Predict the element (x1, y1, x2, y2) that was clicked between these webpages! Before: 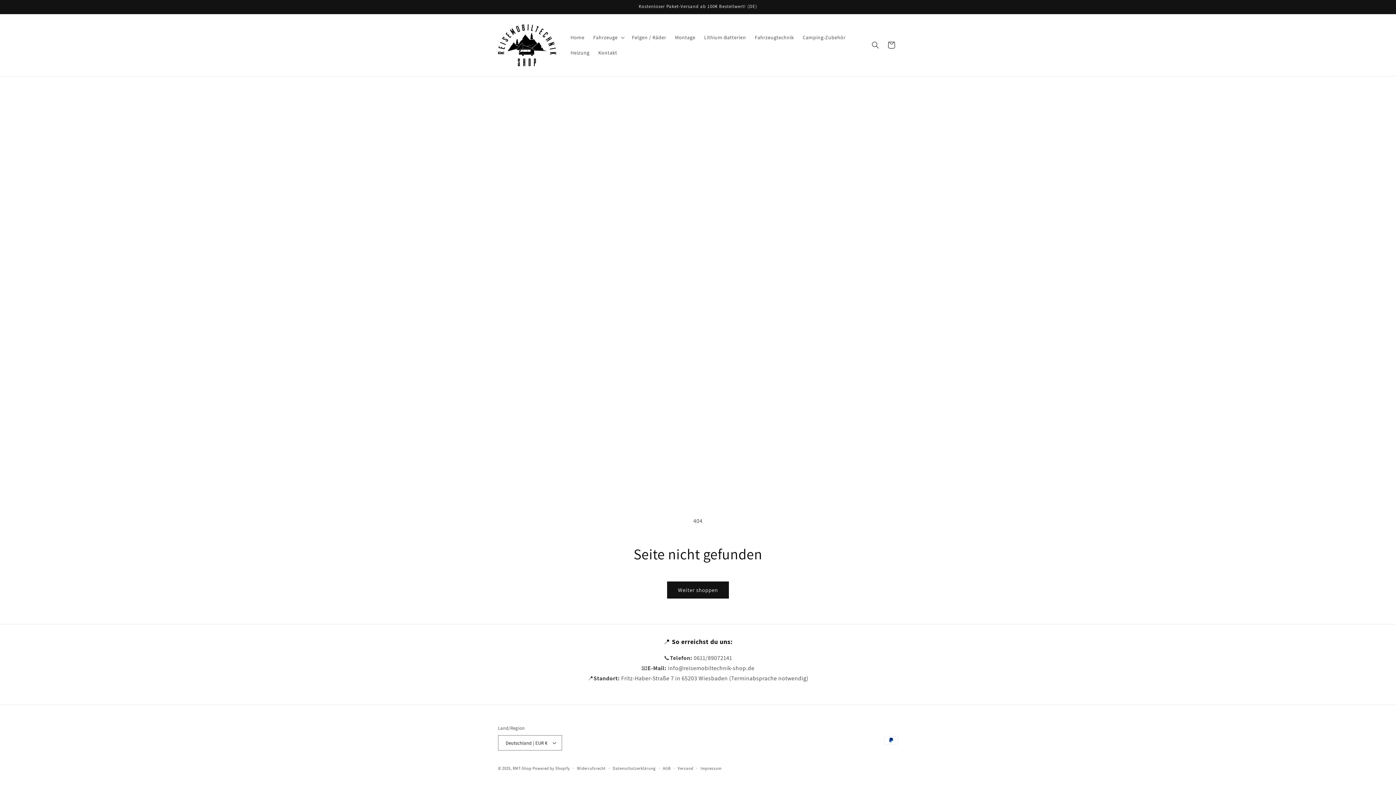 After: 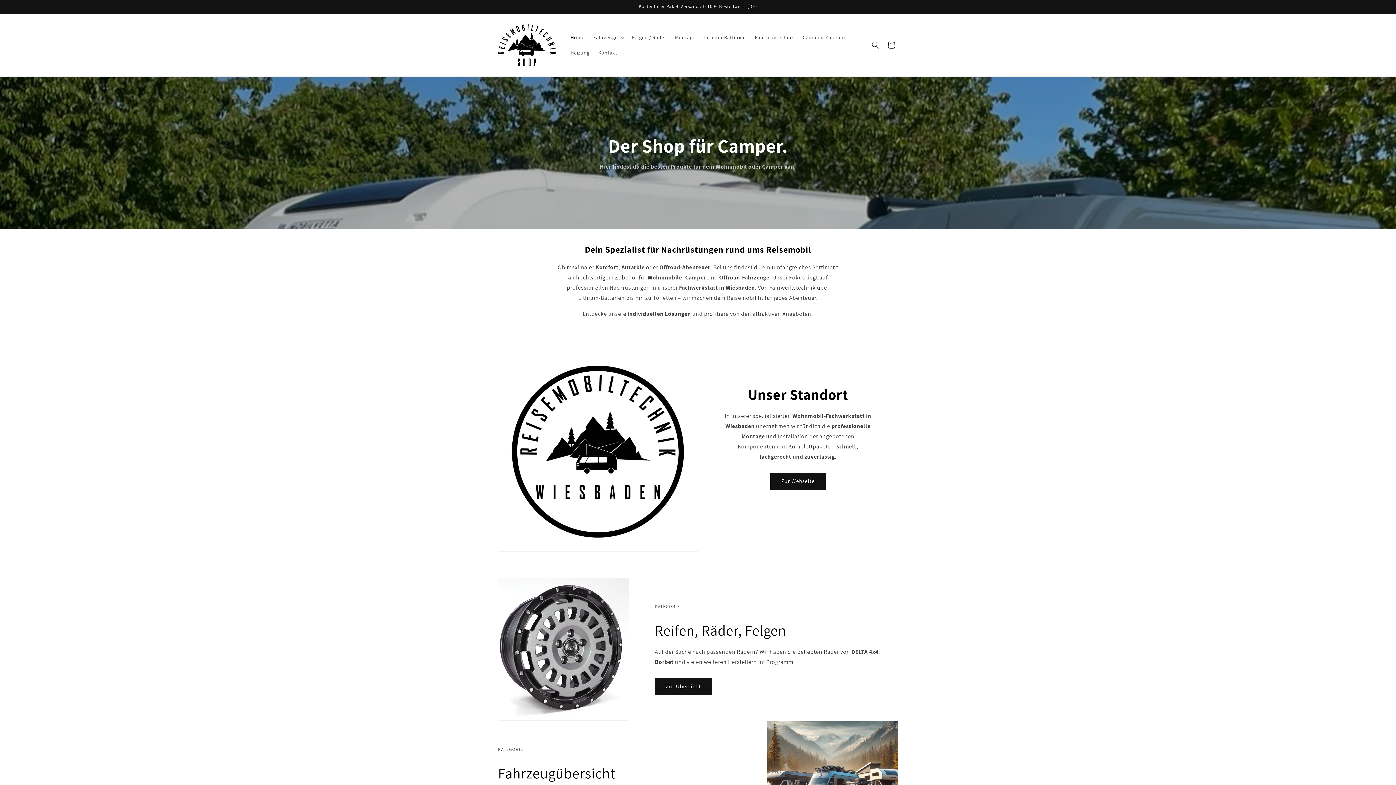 Action: bbox: (495, 21, 559, 68)